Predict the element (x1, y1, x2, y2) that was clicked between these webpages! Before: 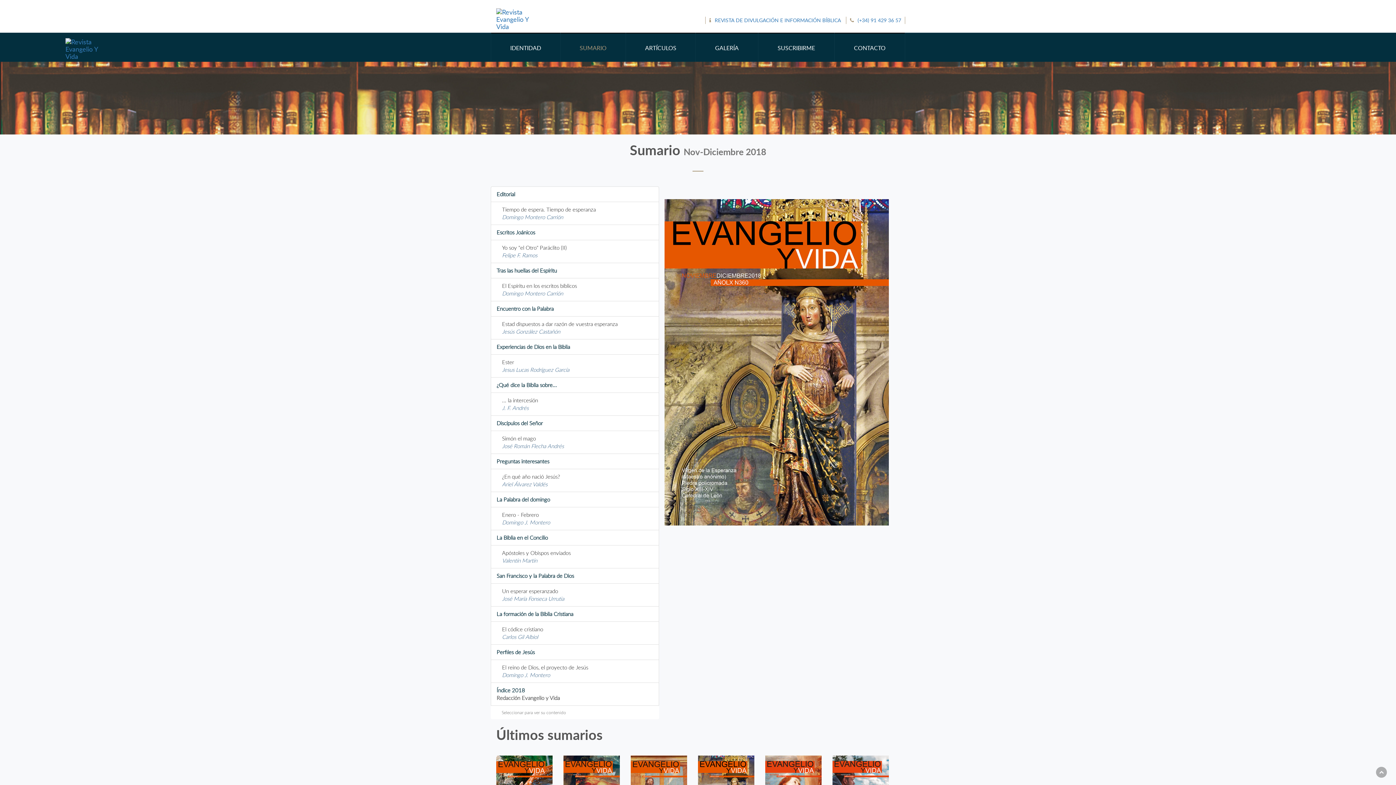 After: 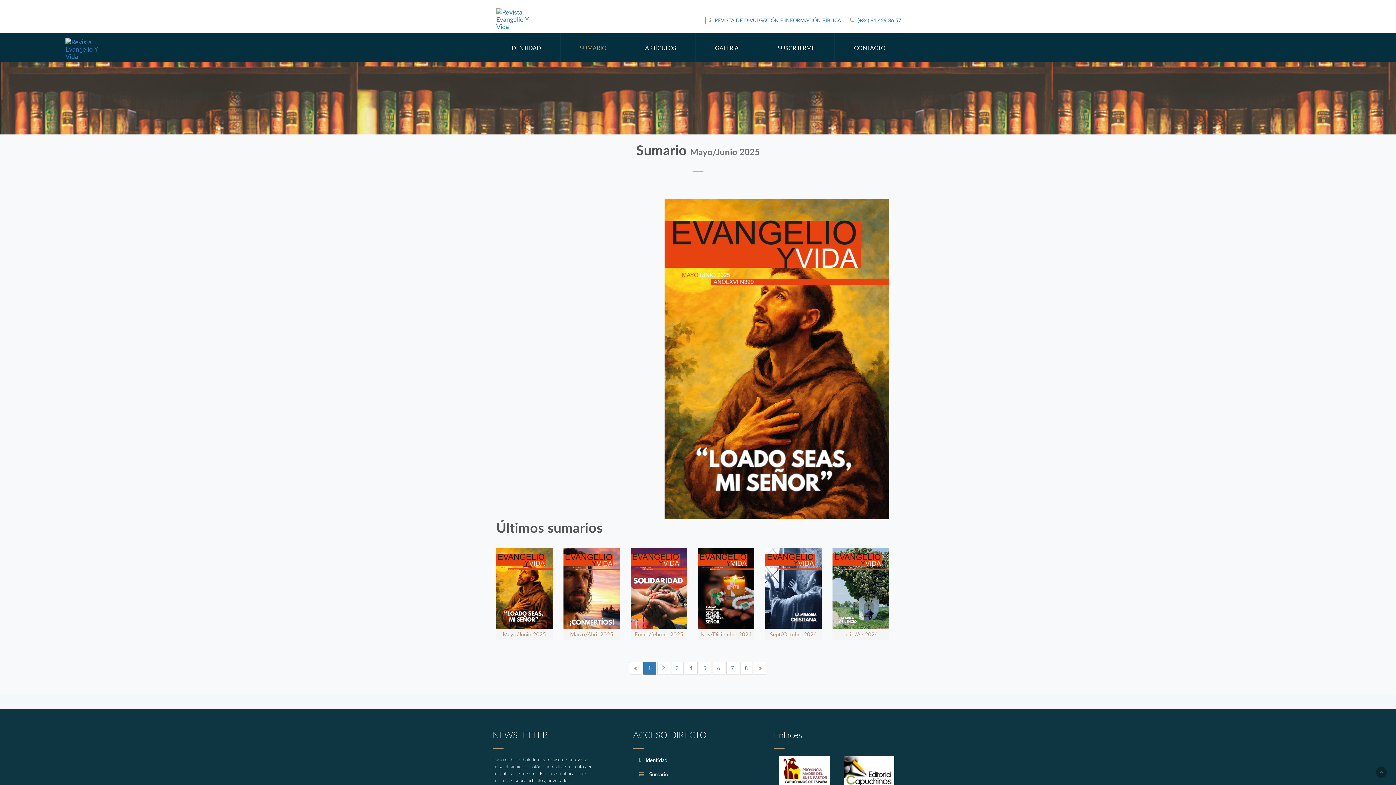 Action: bbox: (560, 32, 625, 61) label: SUMARIO